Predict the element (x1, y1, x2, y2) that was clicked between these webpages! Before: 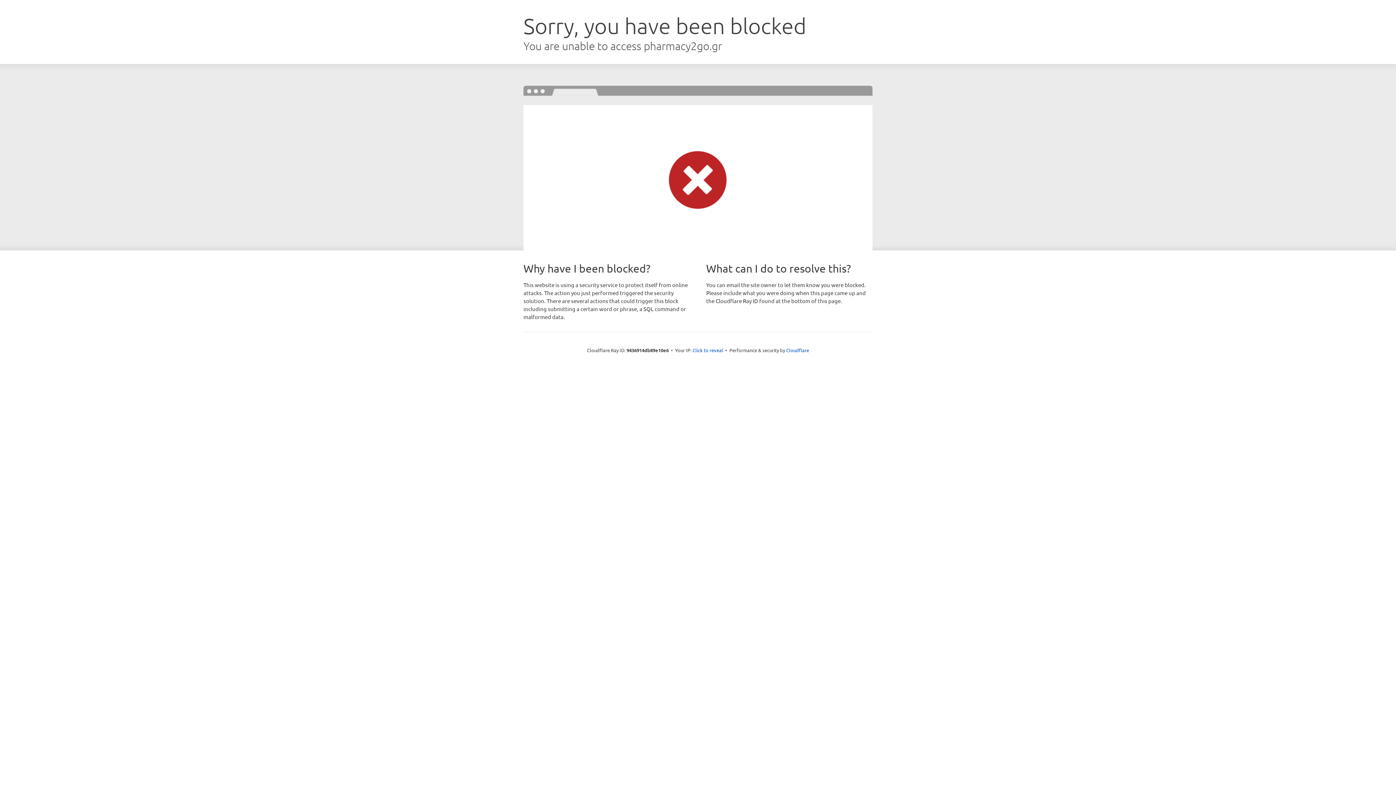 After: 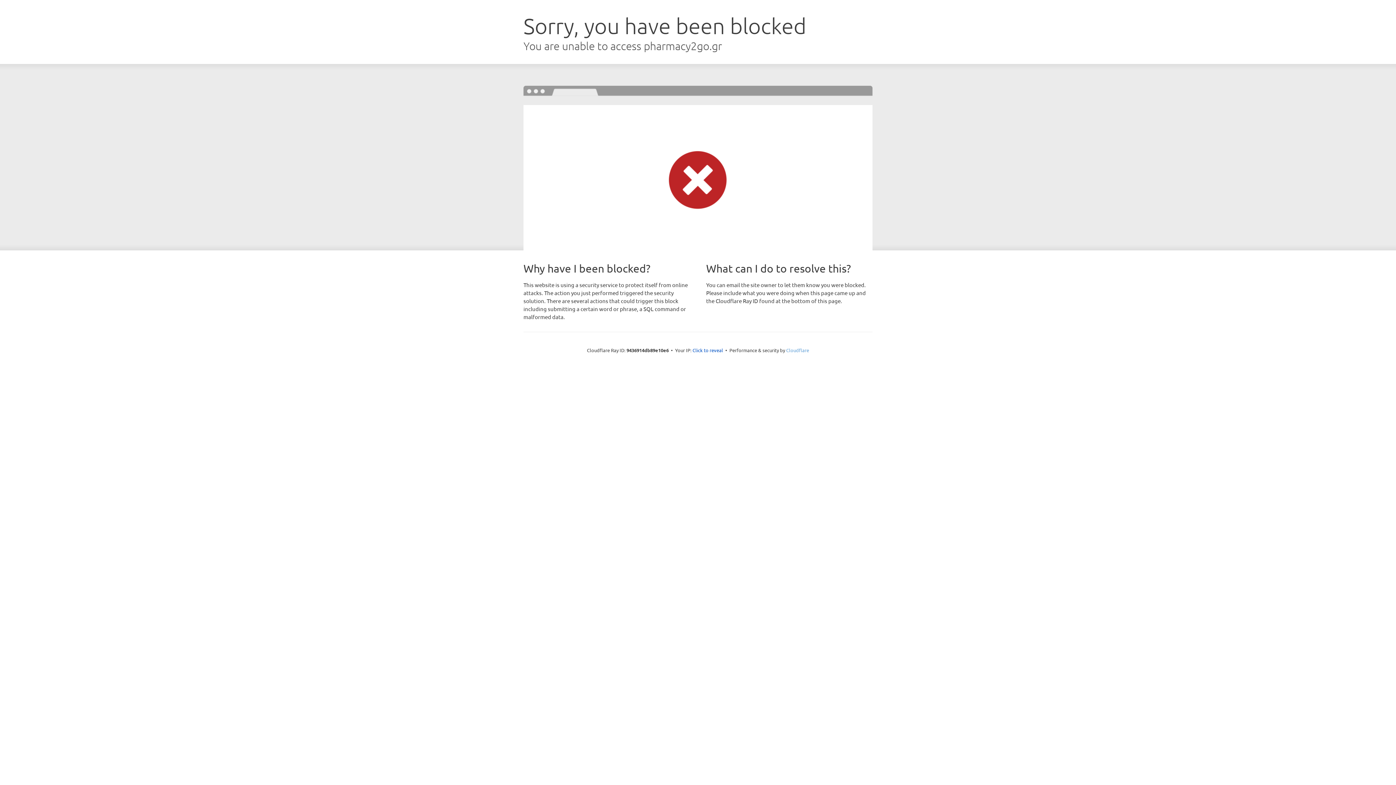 Action: label: Cloudflare bbox: (786, 347, 809, 353)